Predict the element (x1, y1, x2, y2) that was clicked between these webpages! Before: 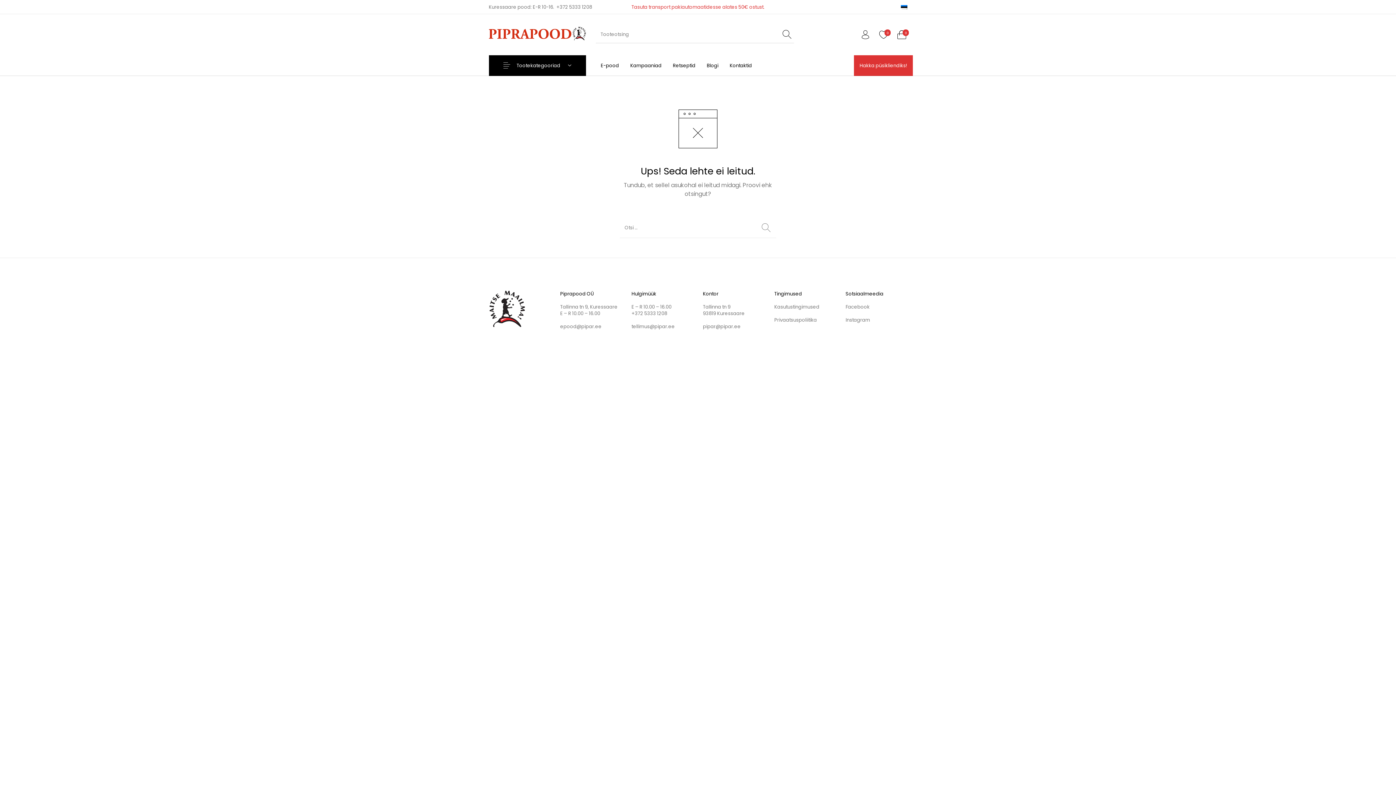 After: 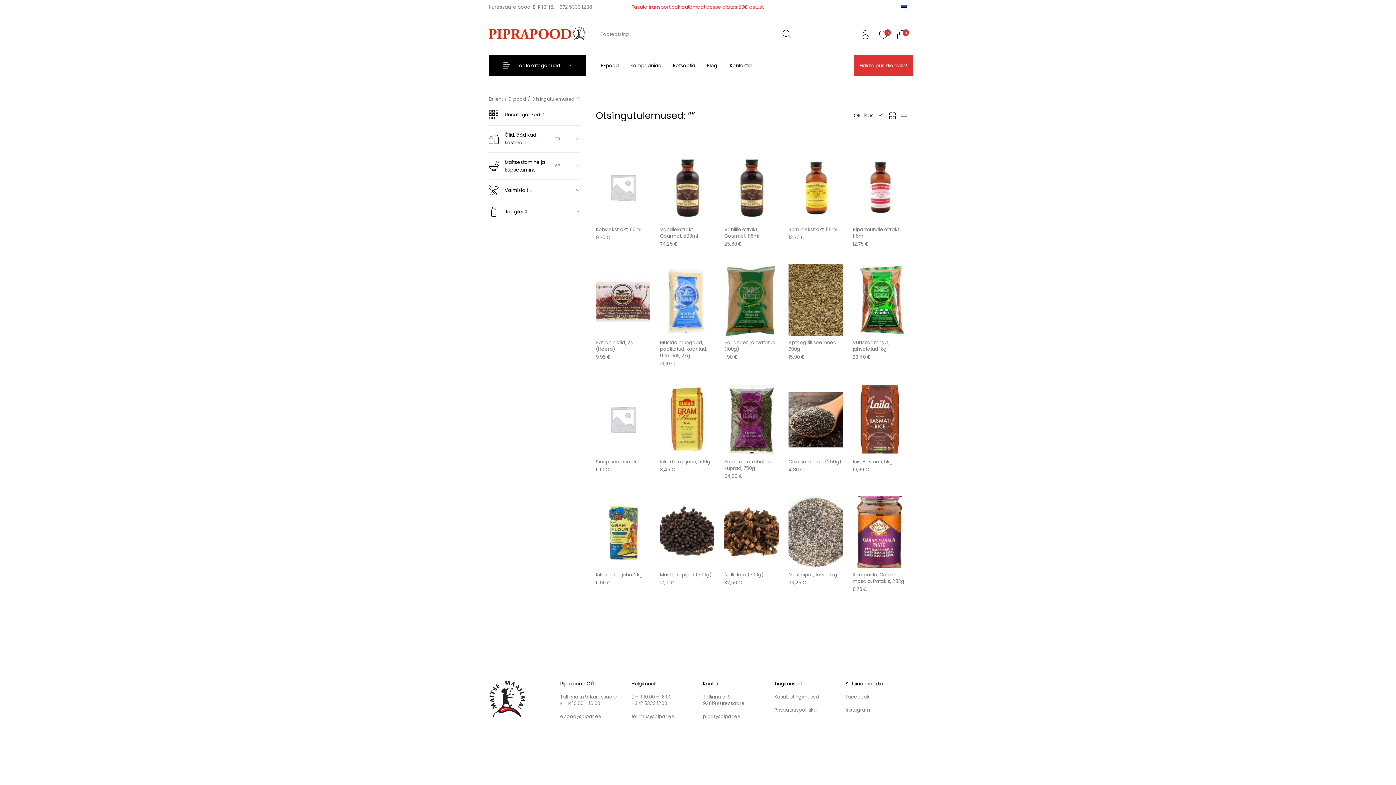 Action: bbox: (780, 27, 794, 41)